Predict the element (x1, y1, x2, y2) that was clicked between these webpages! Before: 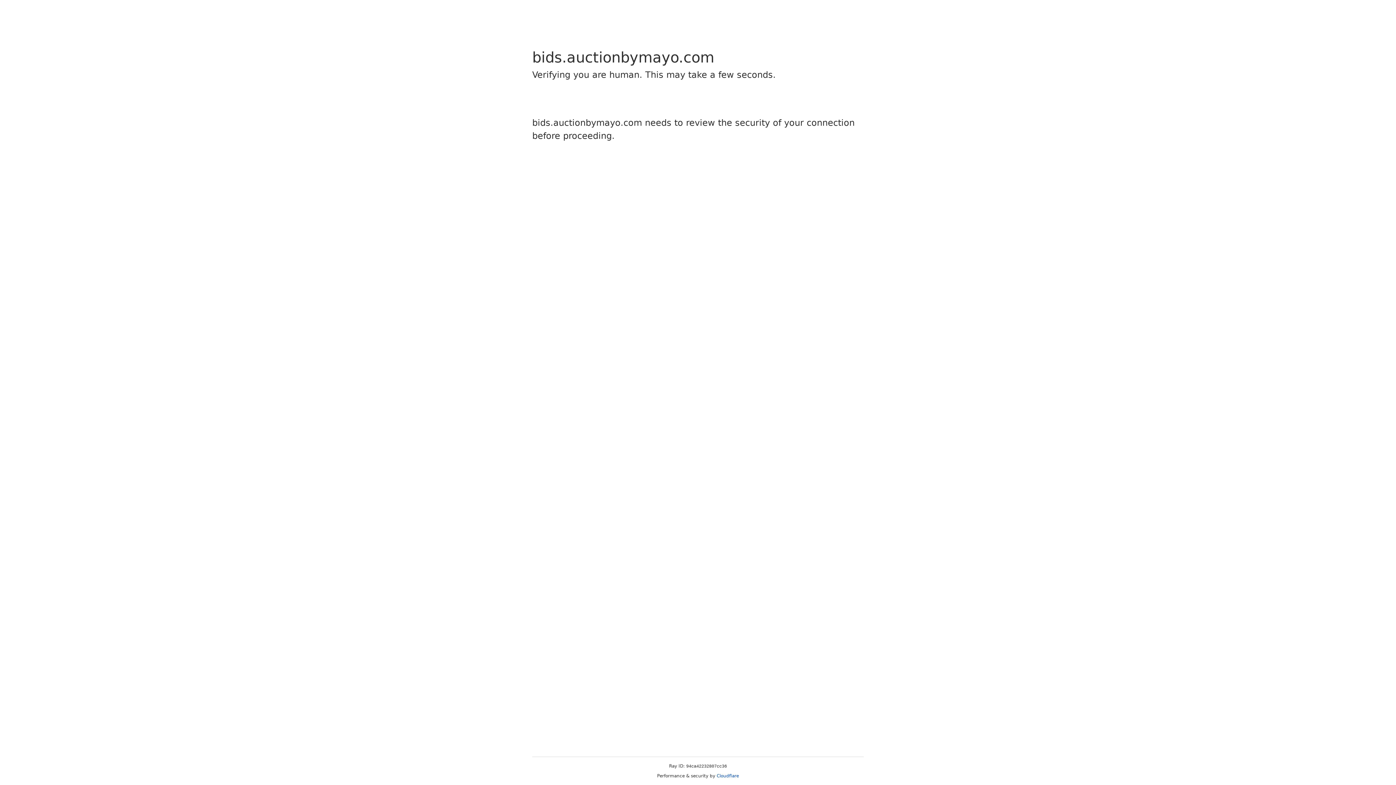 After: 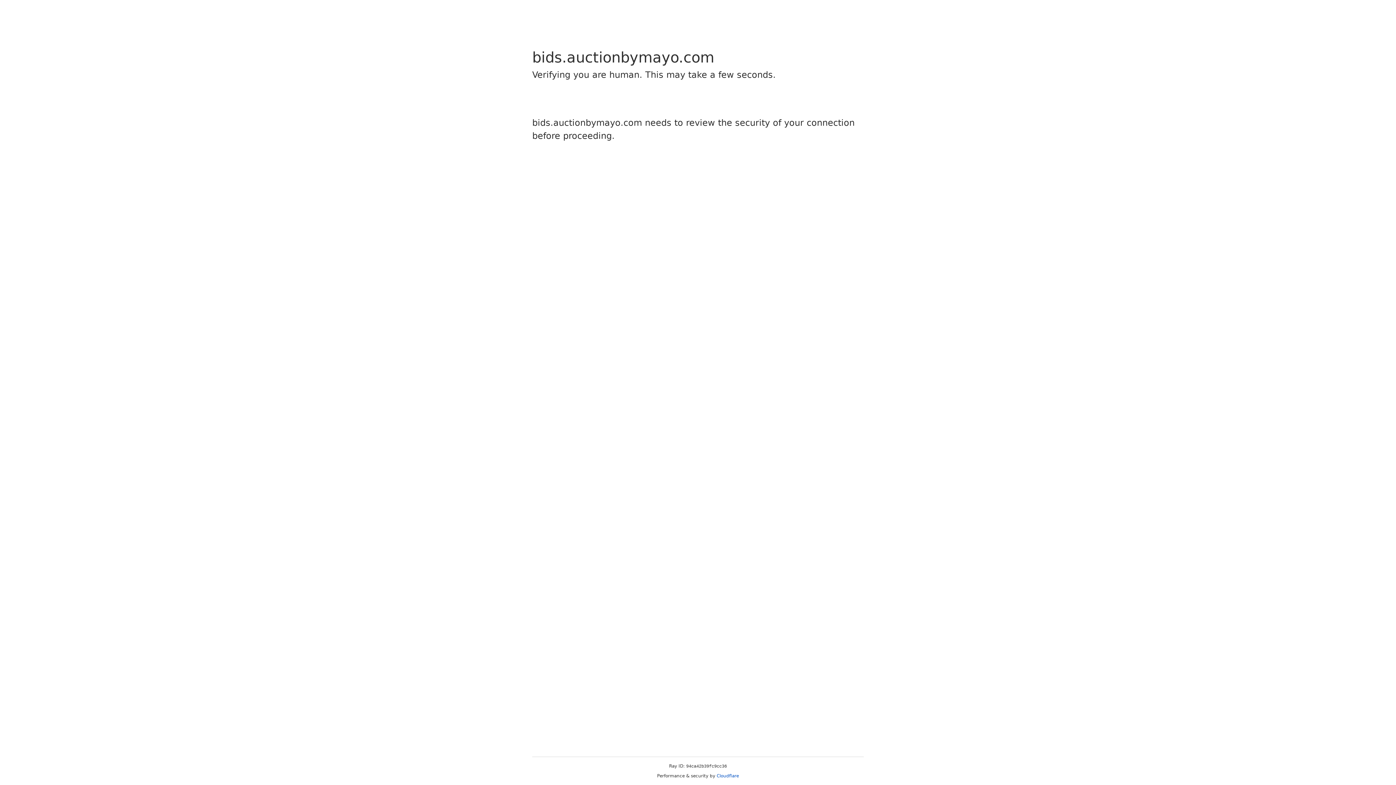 Action: bbox: (716, 773, 739, 778) label: Cloudflare